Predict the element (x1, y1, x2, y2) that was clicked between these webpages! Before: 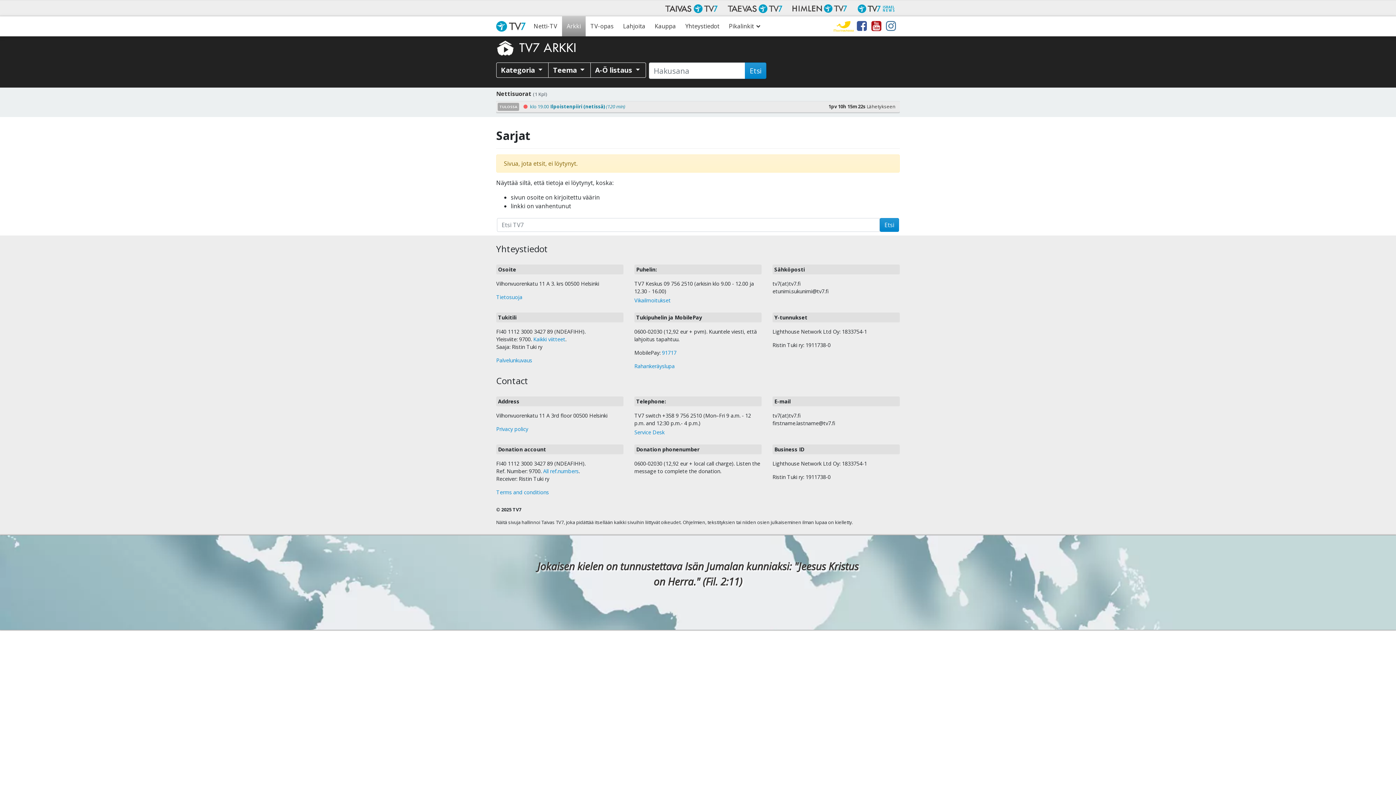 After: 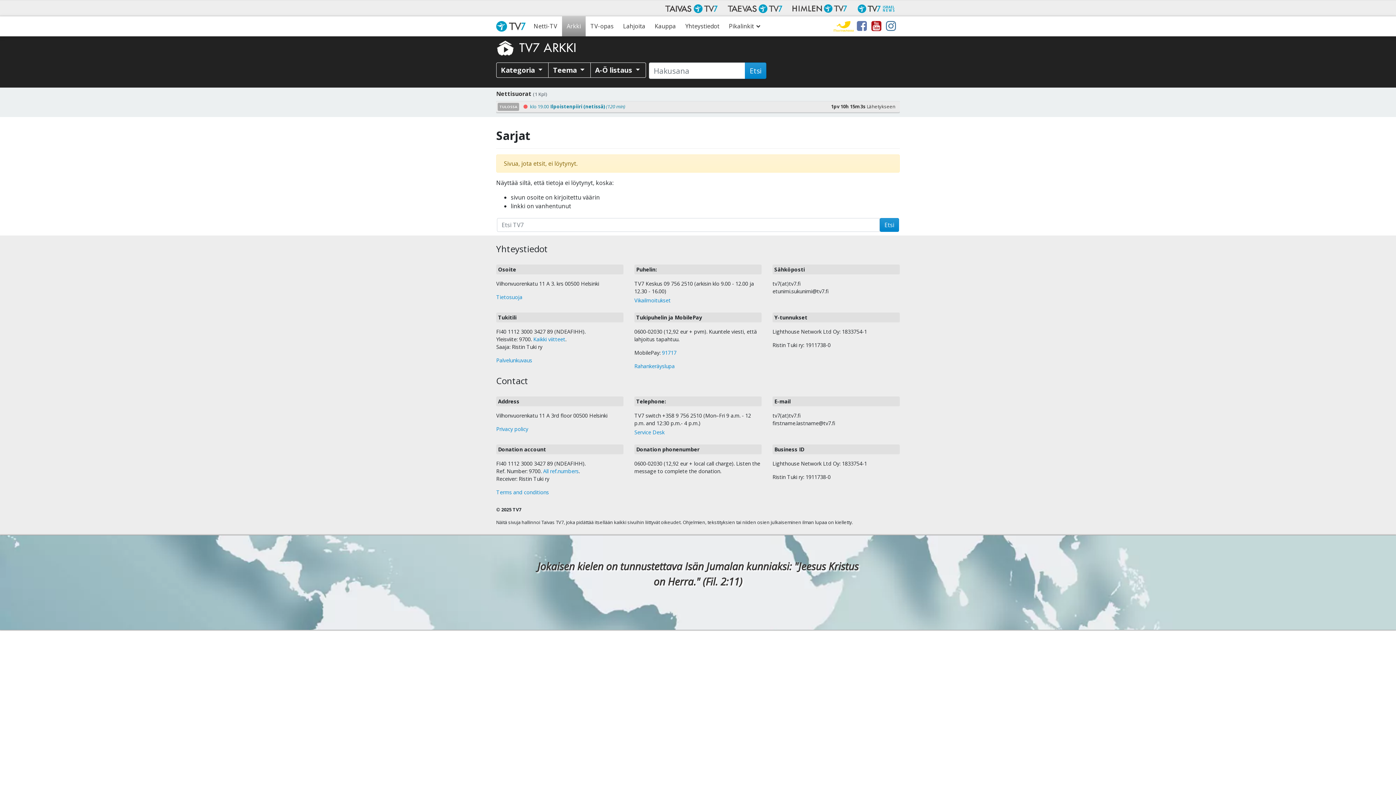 Action: bbox: (858, 16, 868, 36) label: Facebook